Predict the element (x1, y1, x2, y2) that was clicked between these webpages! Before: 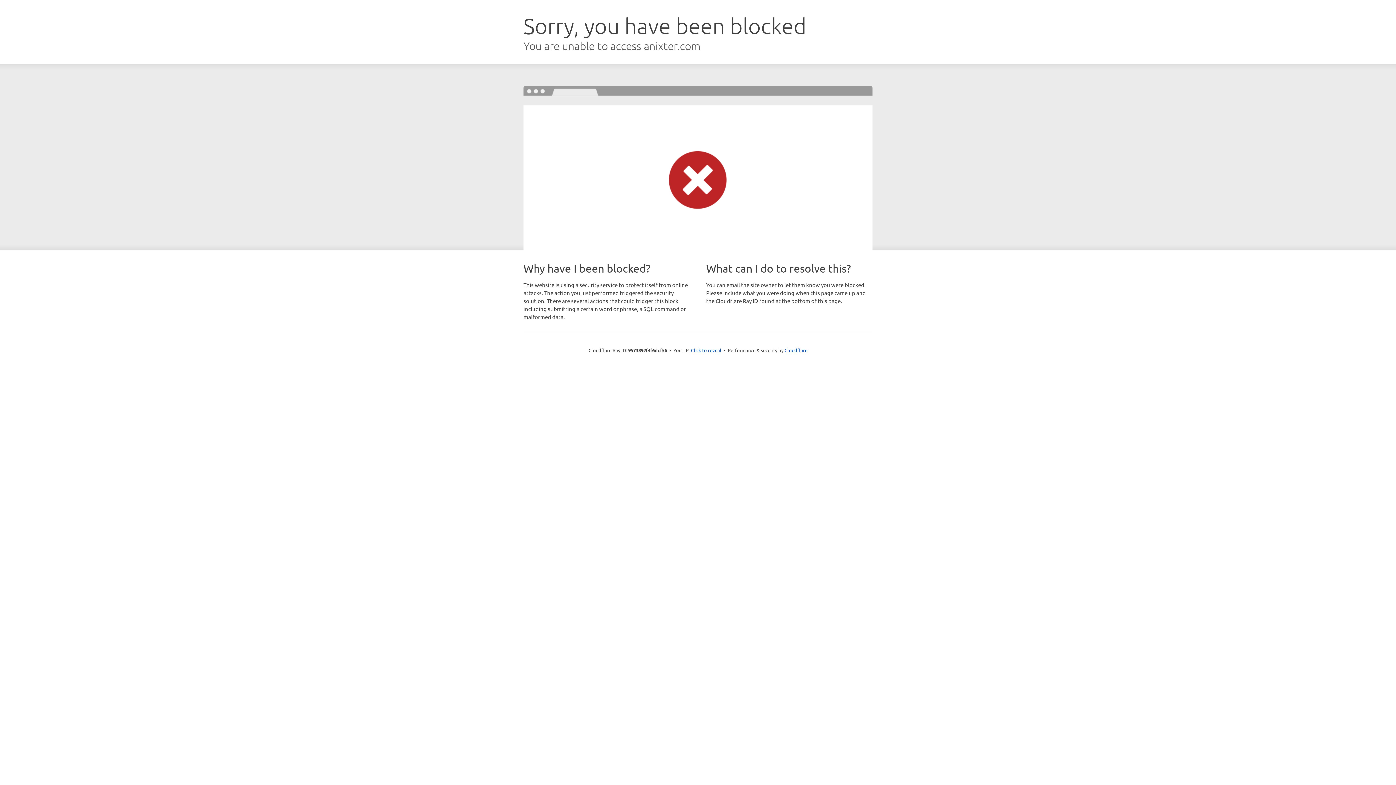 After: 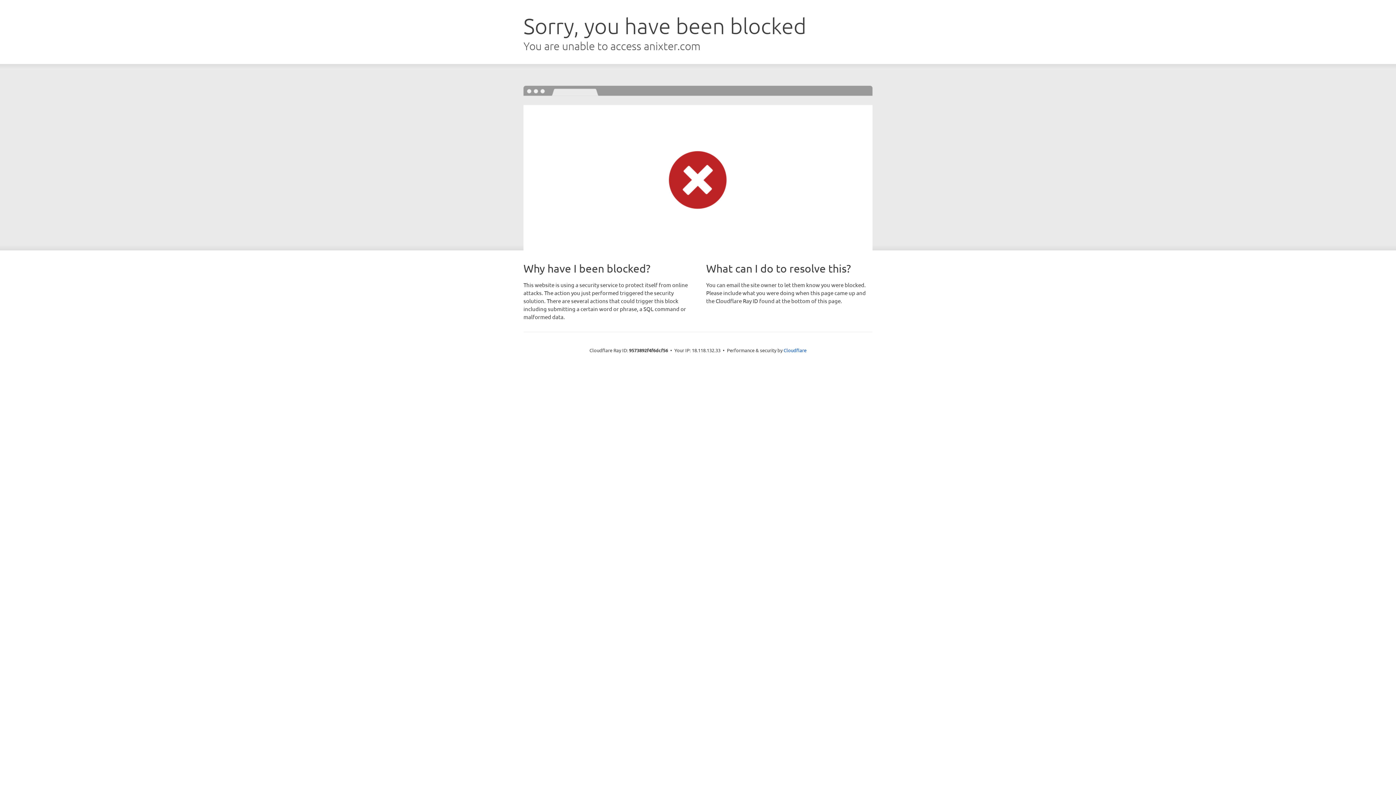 Action: bbox: (691, 346, 721, 353) label: Click to reveal